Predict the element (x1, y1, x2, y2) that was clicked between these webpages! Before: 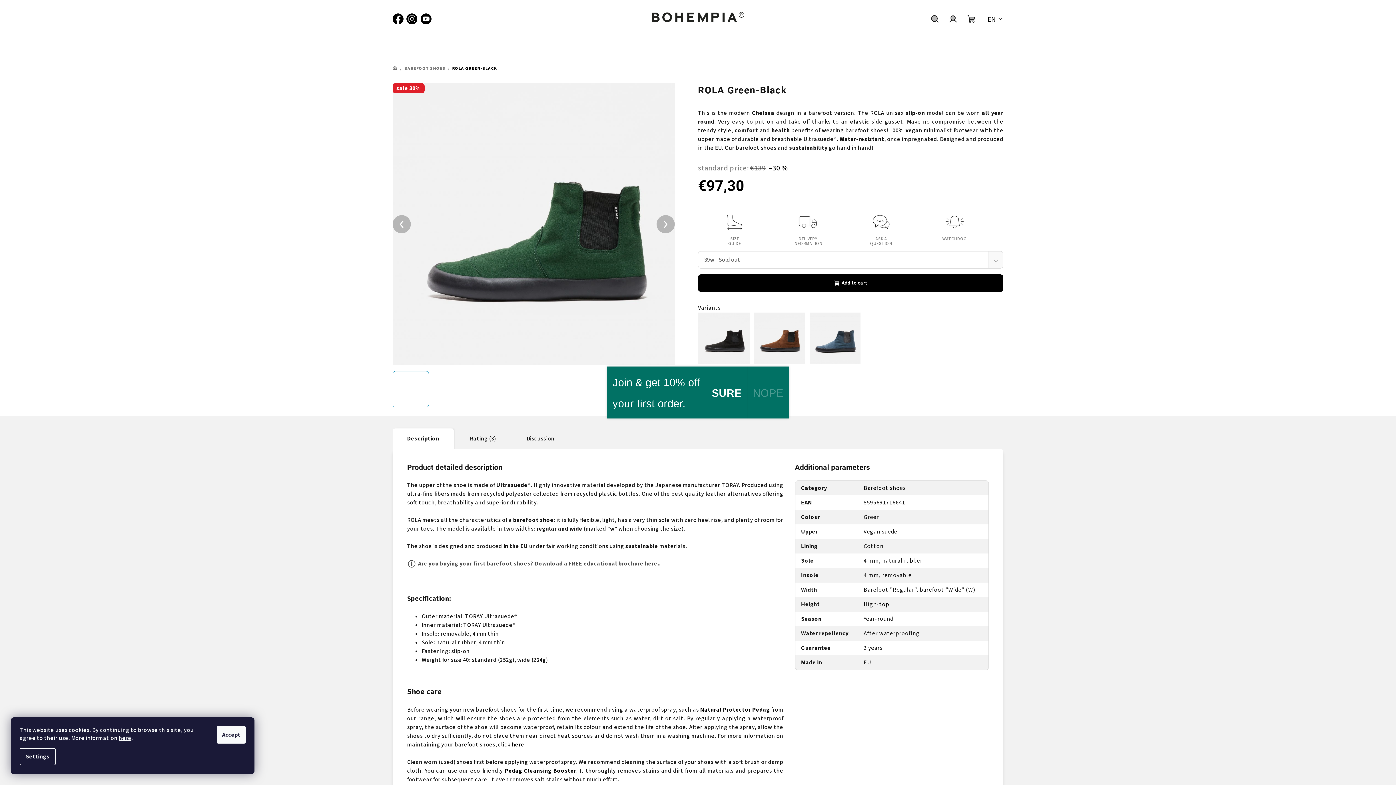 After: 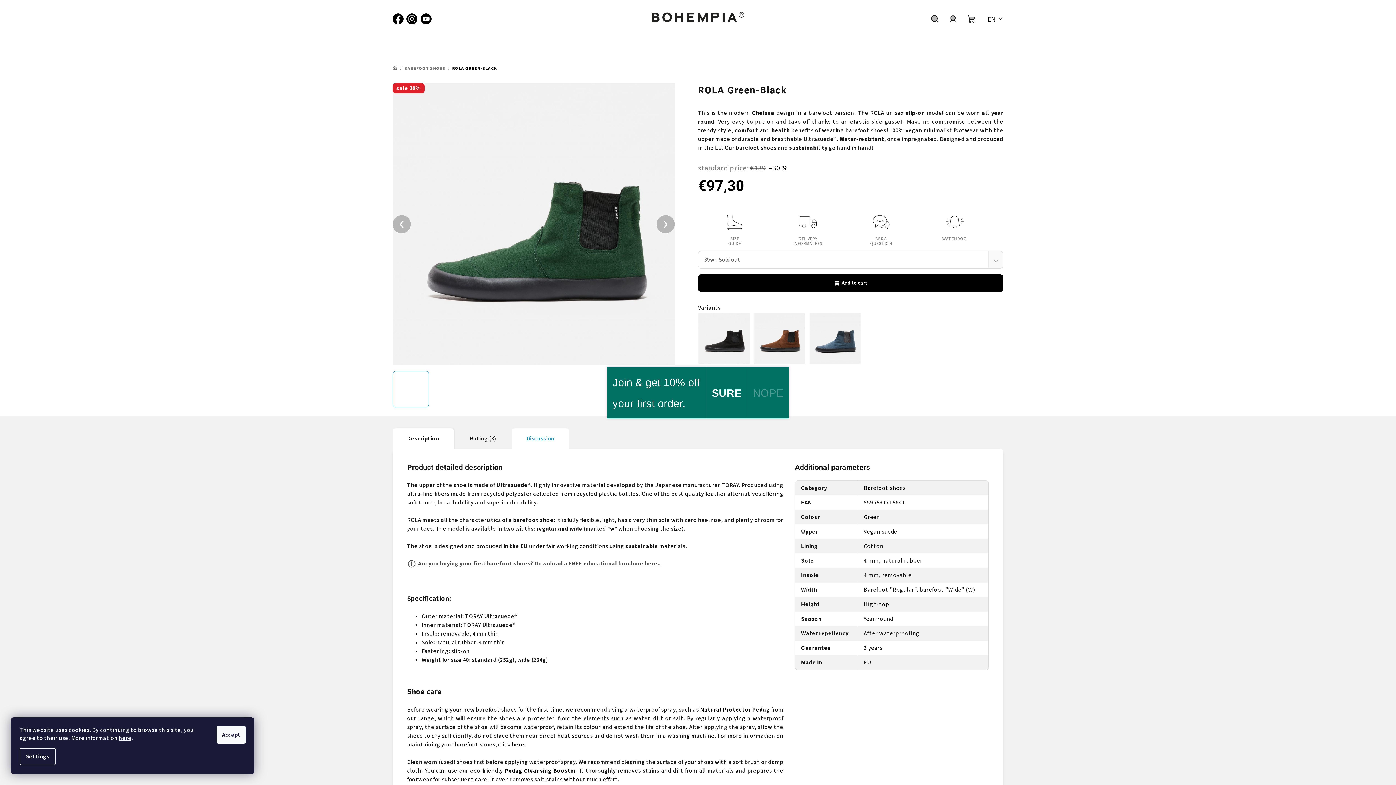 Action: label: Discussion bbox: (512, 428, 569, 452)